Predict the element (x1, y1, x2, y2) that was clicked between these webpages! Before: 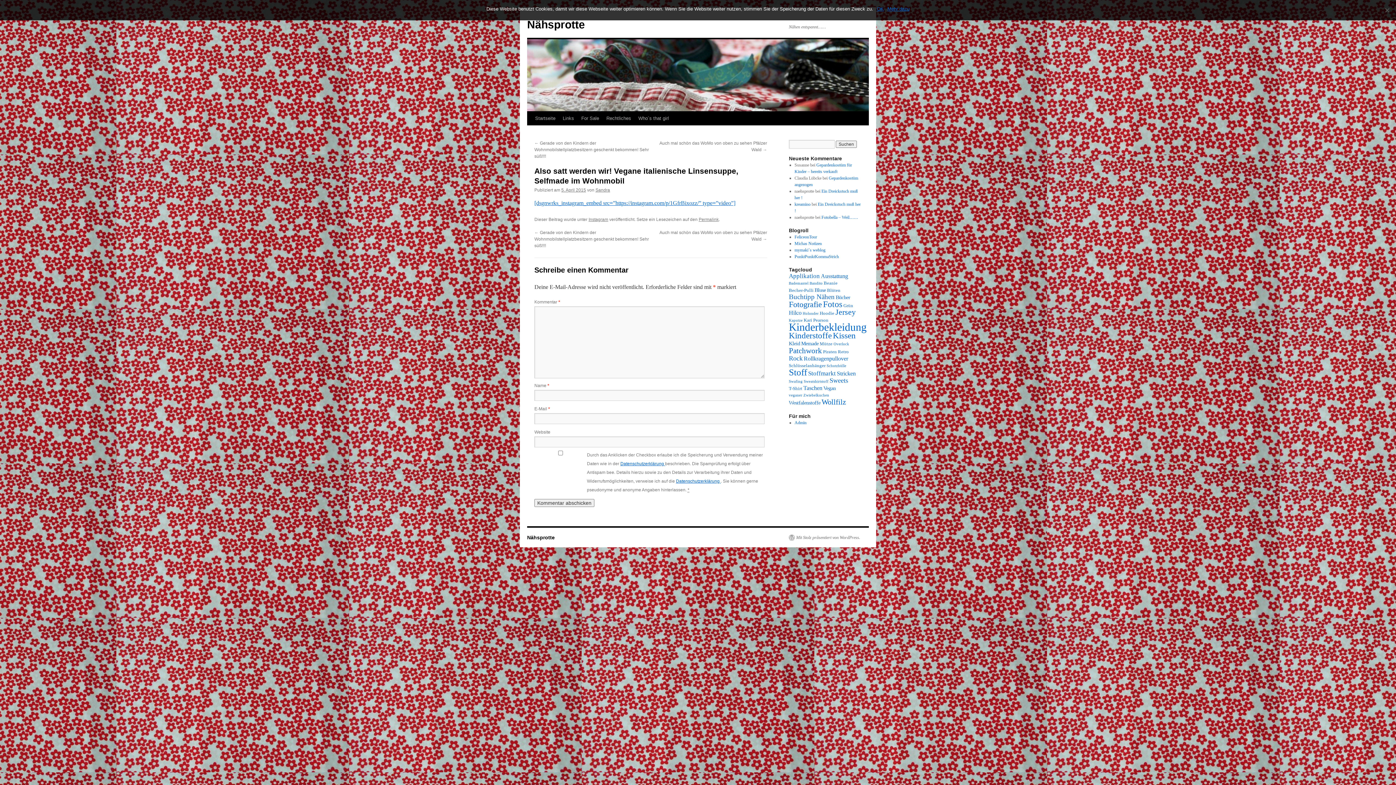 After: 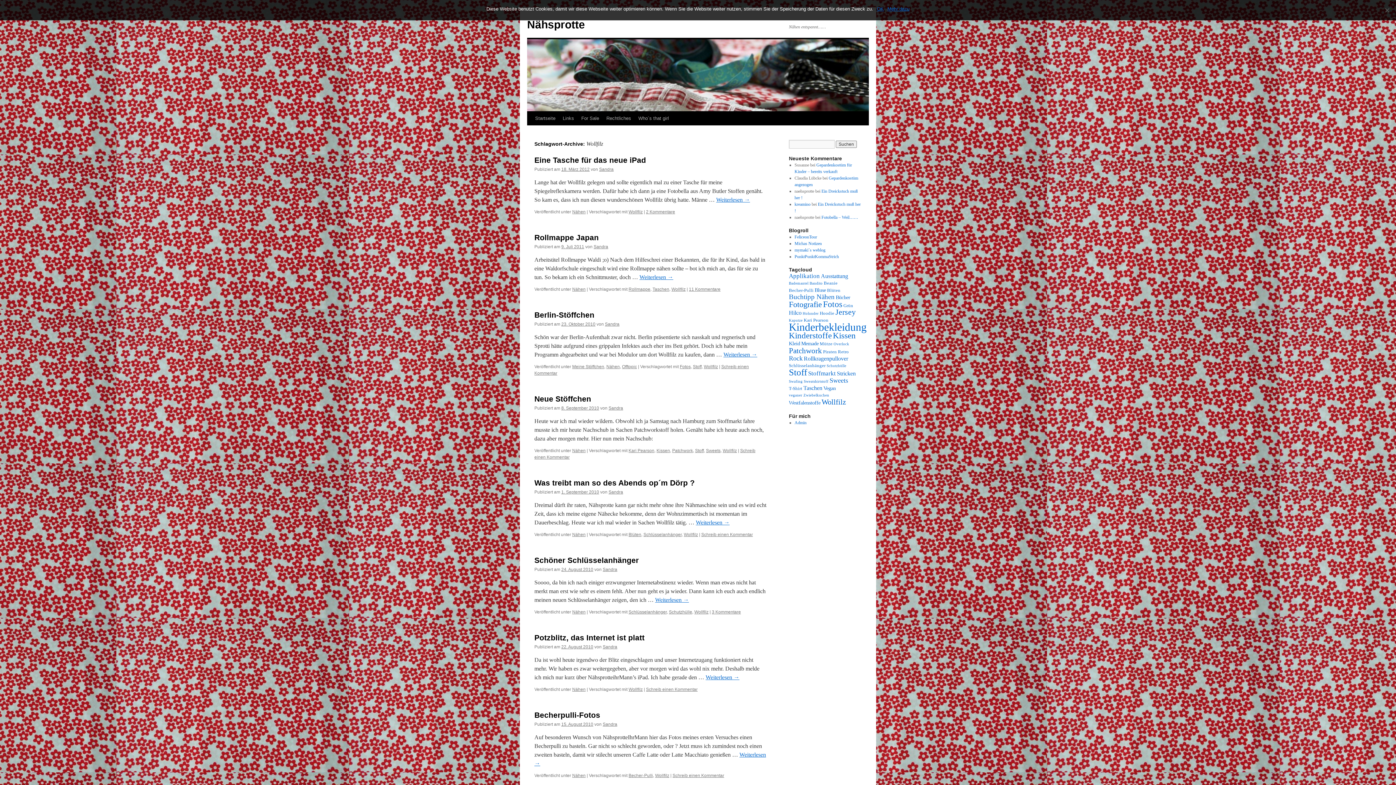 Action: bbox: (821, 398, 846, 406) label: Wollfilz (10 Einträge)